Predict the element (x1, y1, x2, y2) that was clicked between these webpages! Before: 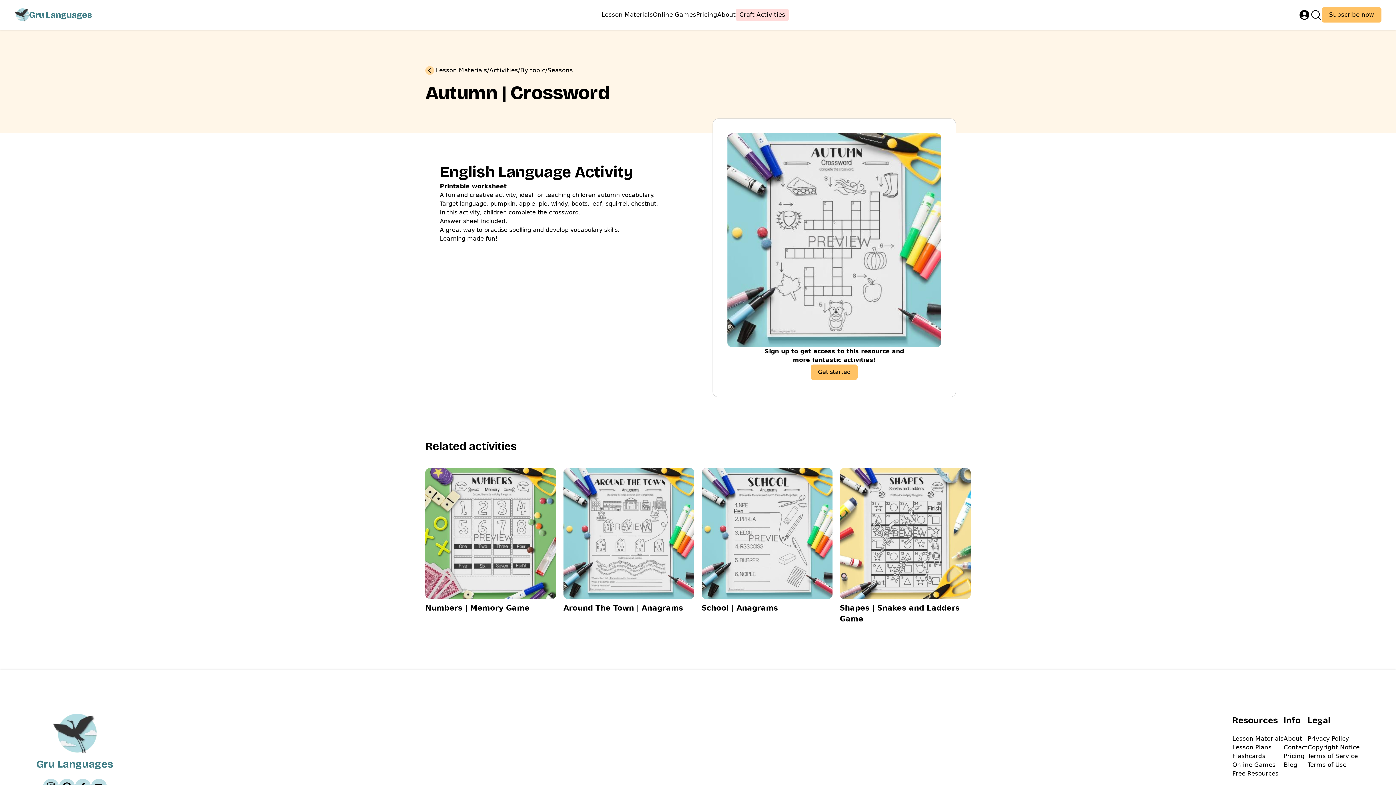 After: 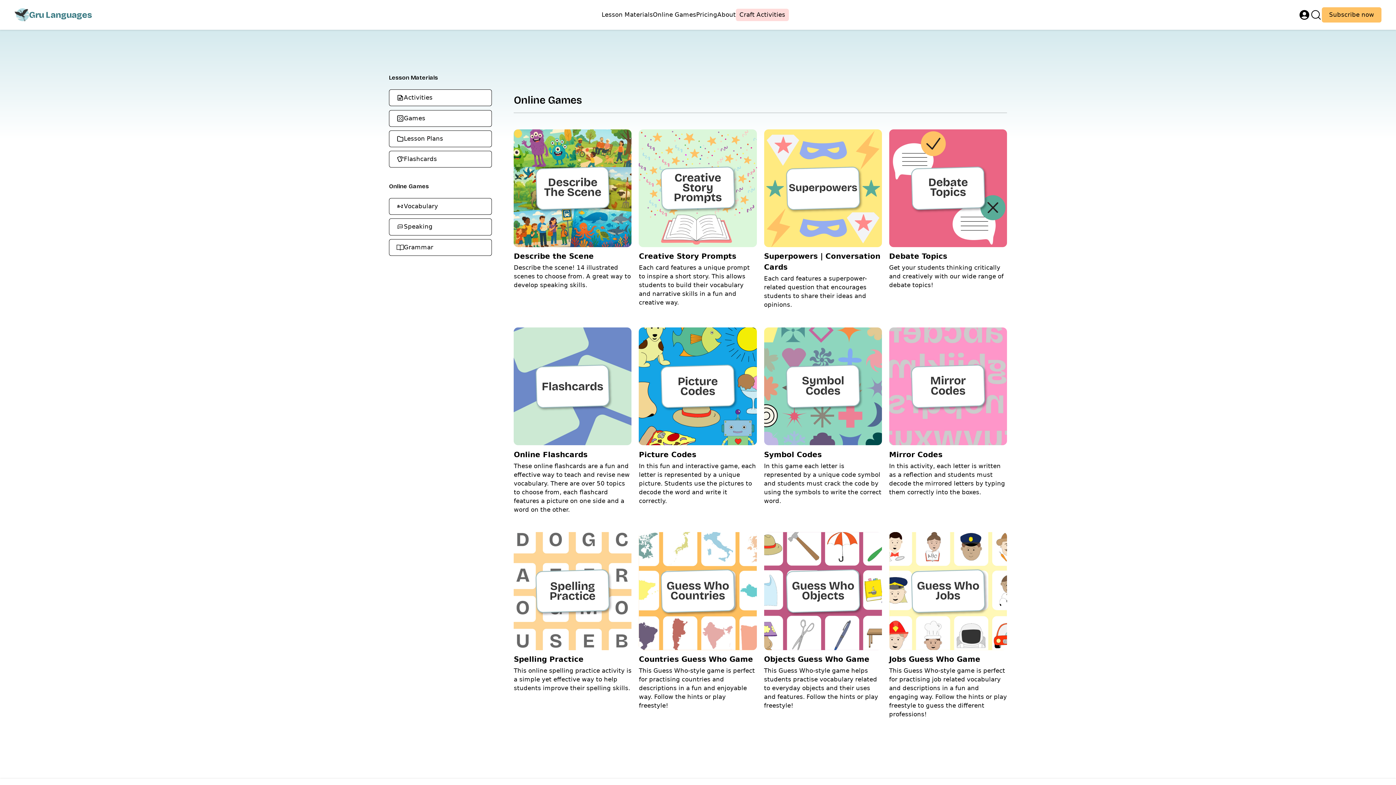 Action: bbox: (653, 11, 696, 18) label: Online Games